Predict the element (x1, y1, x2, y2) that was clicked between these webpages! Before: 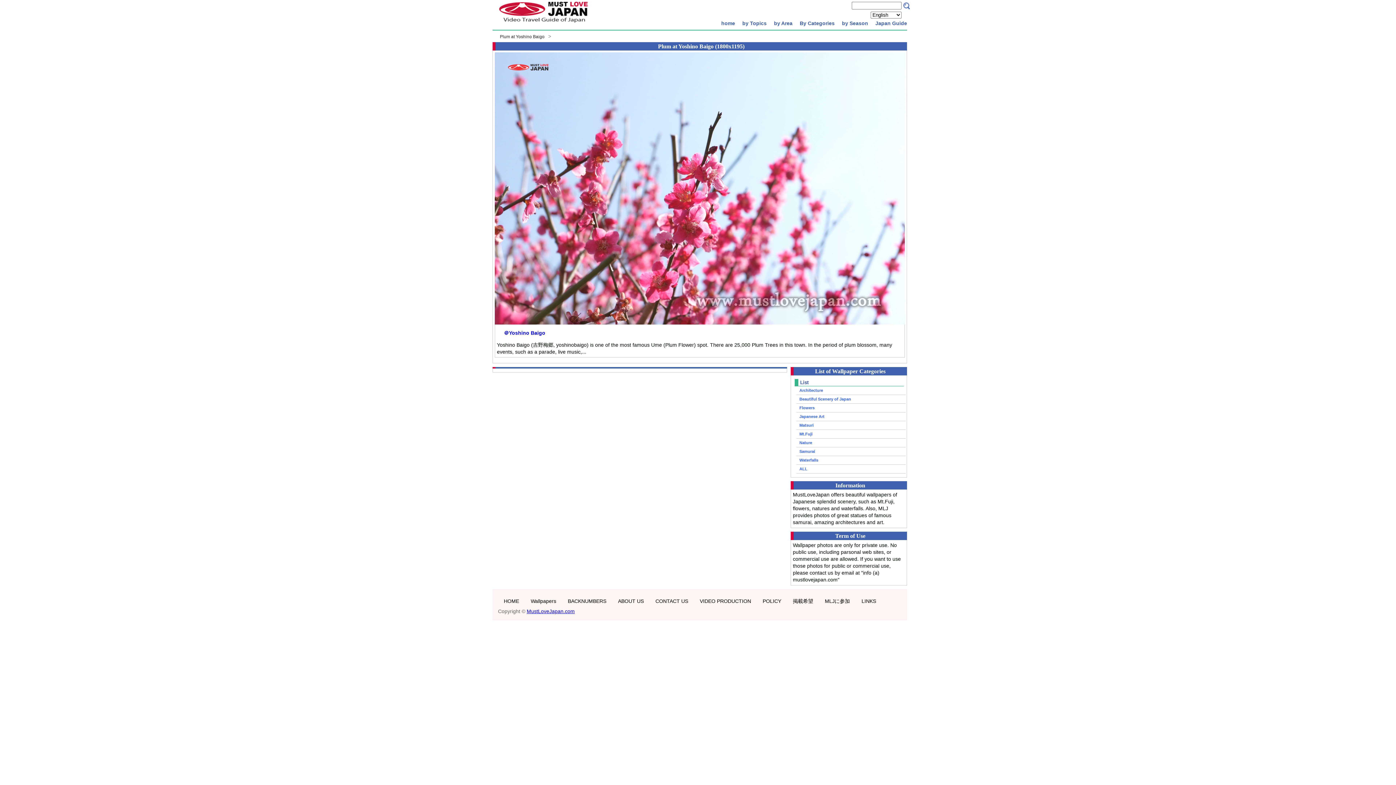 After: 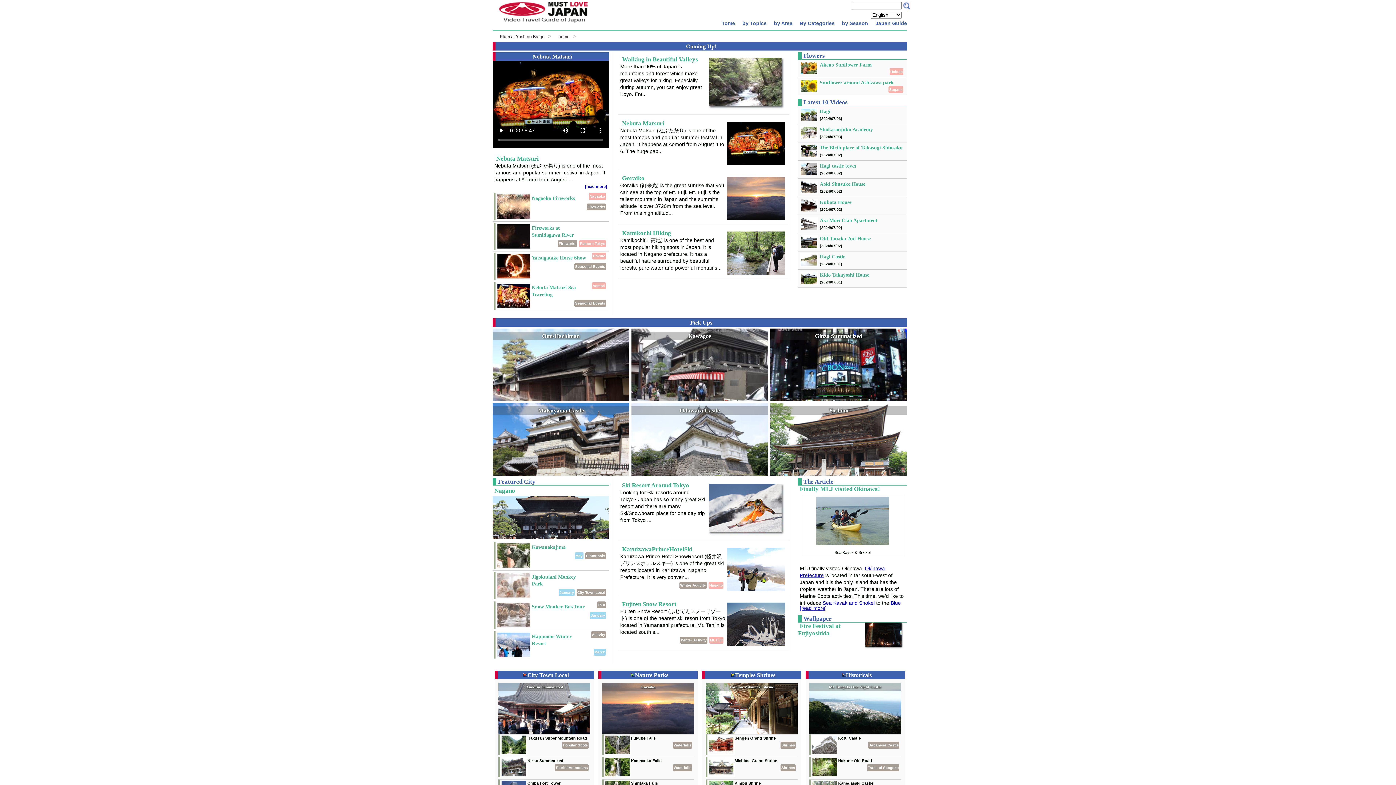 Action: label: HOME bbox: (502, 596, 521, 606)